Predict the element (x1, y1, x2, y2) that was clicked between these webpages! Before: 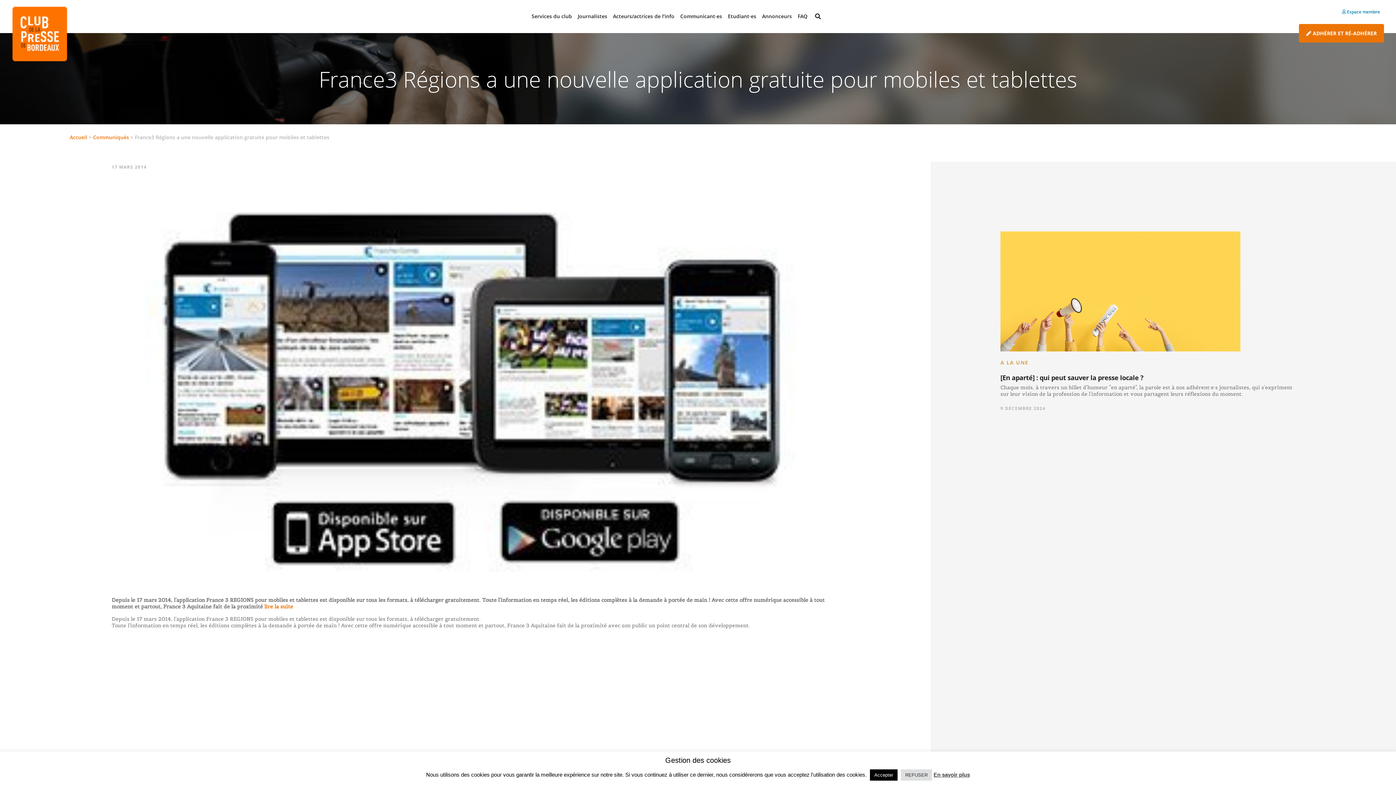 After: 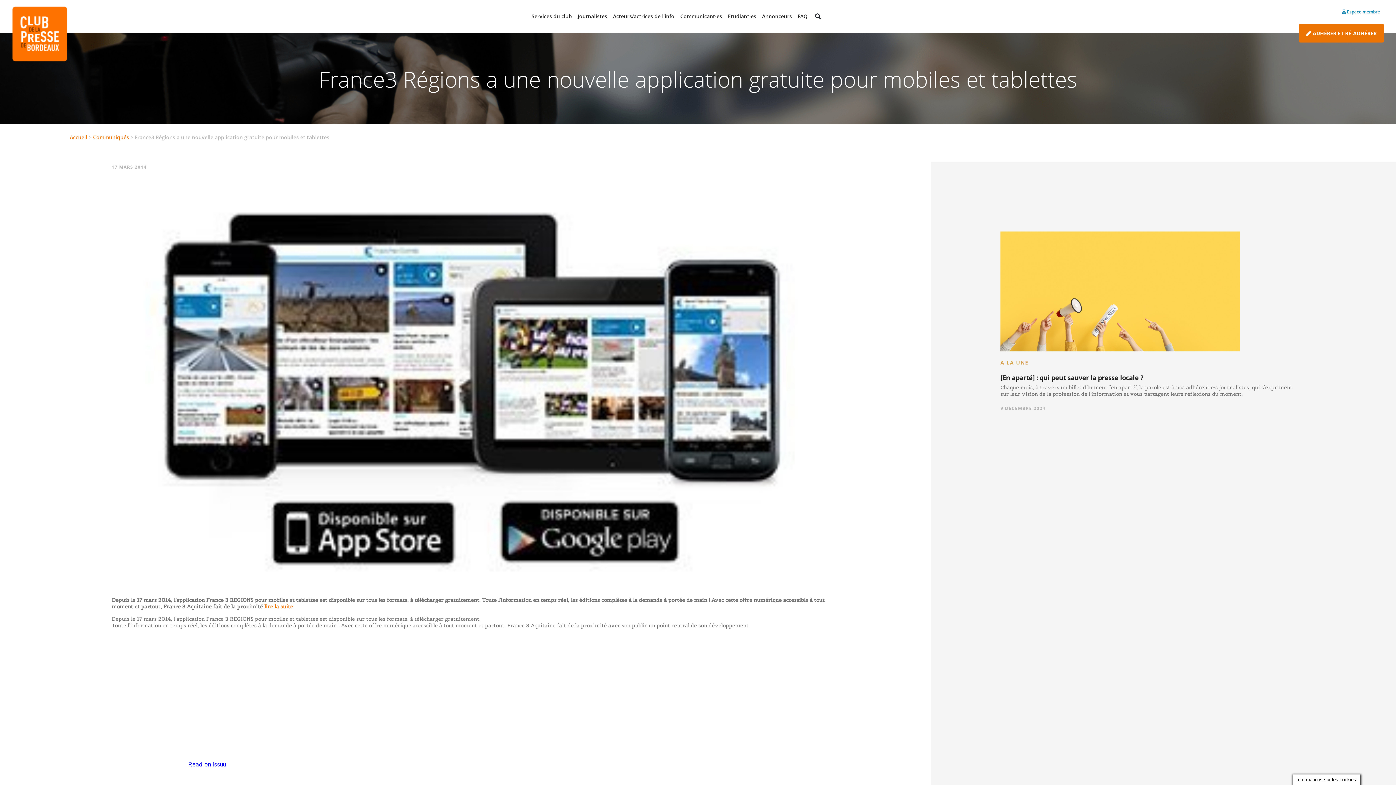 Action: label: Accepter bbox: (870, 769, 897, 781)